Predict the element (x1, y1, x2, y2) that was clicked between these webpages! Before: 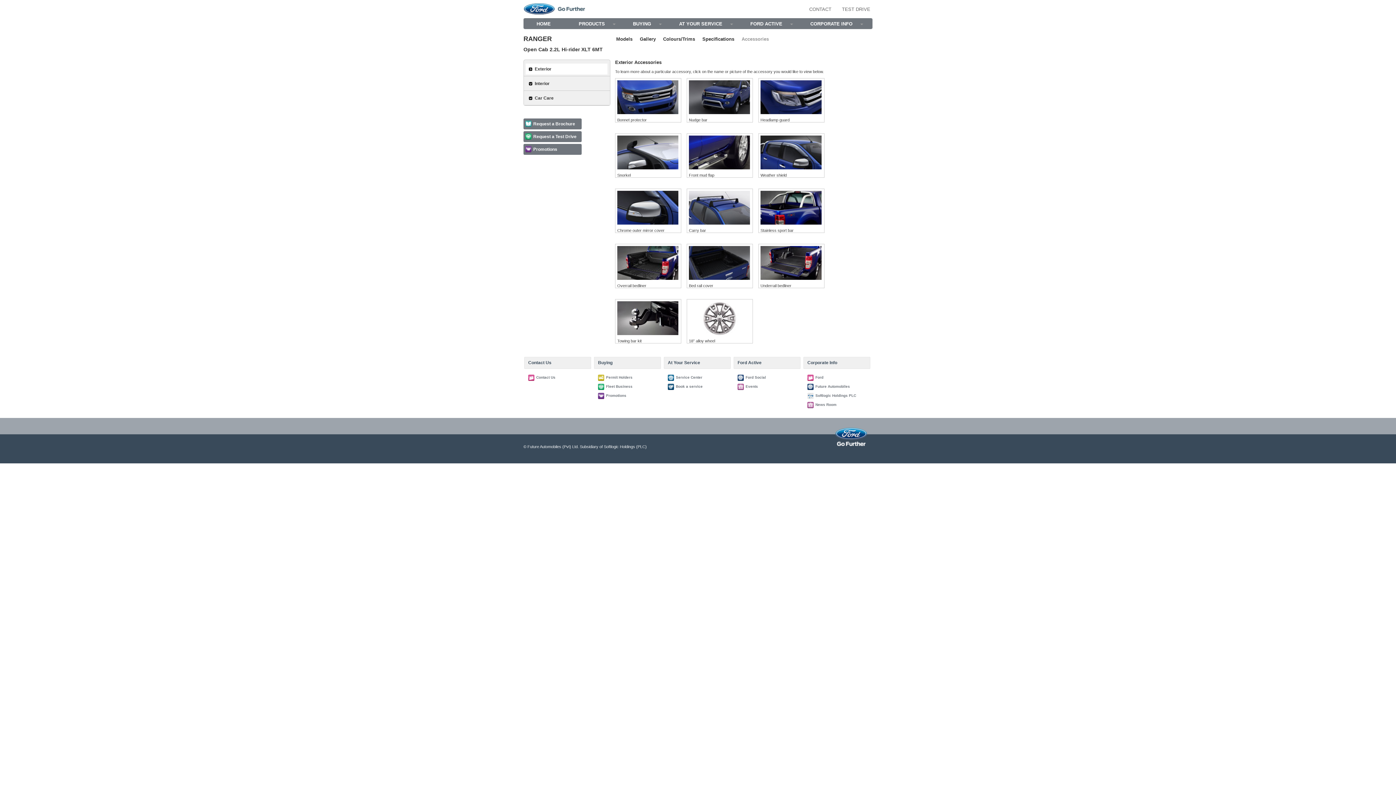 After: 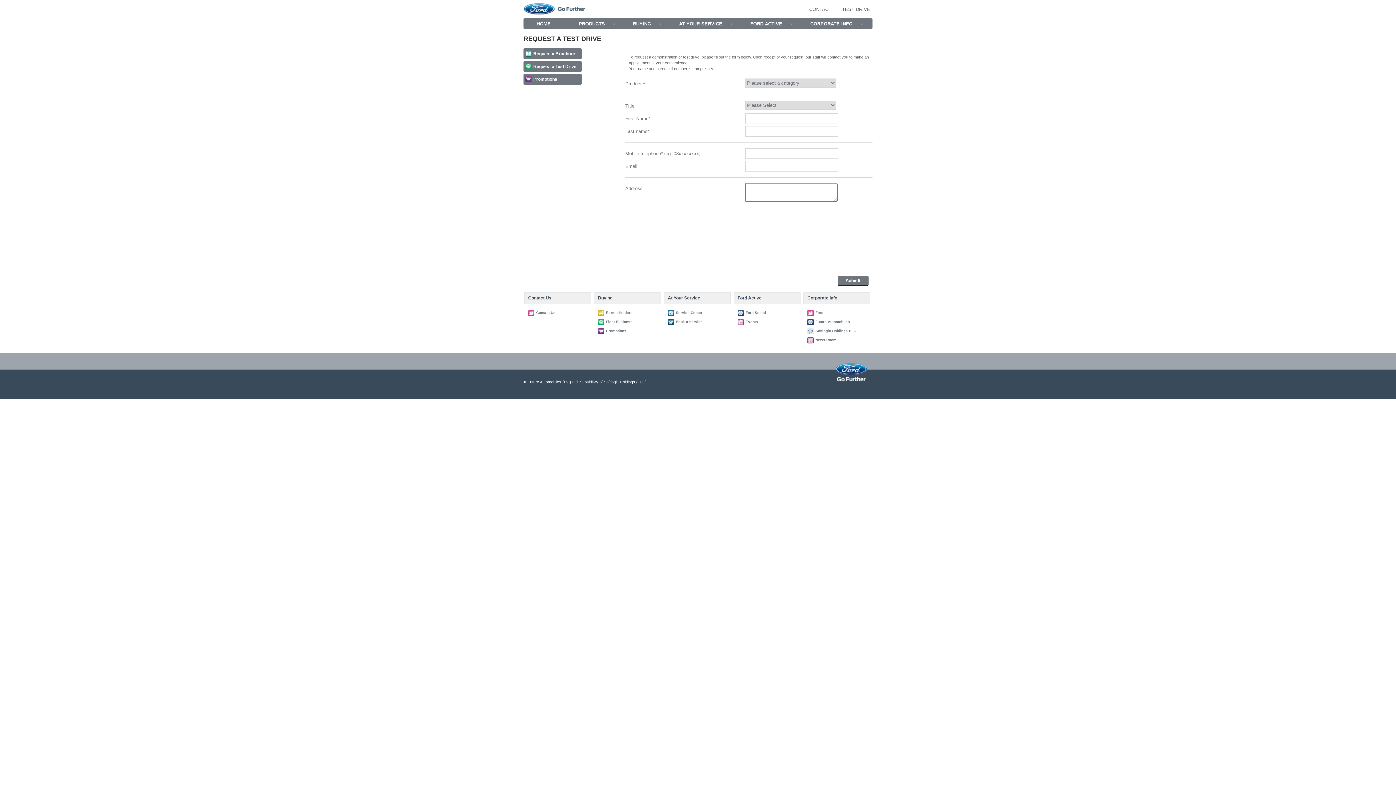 Action: label:  TEST DRIVE bbox: (837, 1, 870, 16)